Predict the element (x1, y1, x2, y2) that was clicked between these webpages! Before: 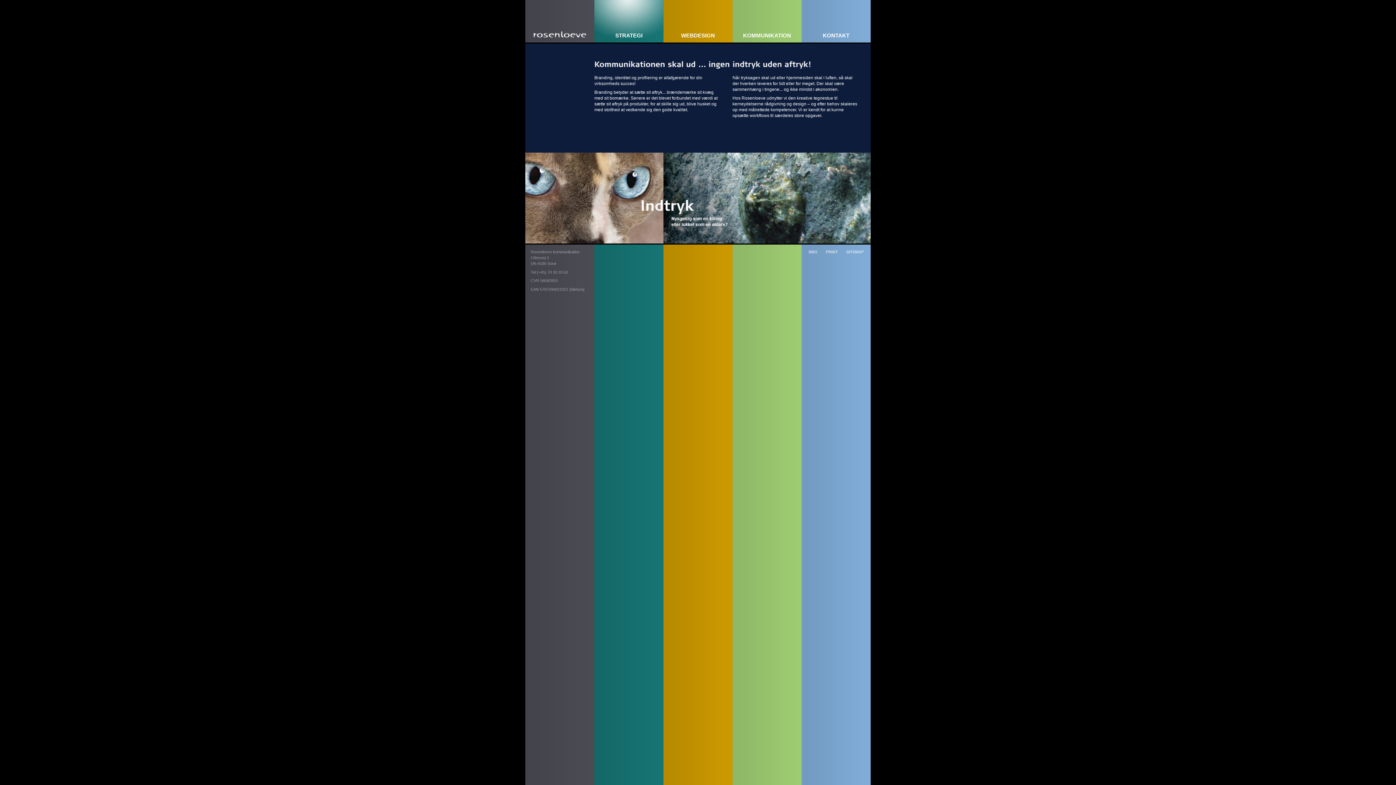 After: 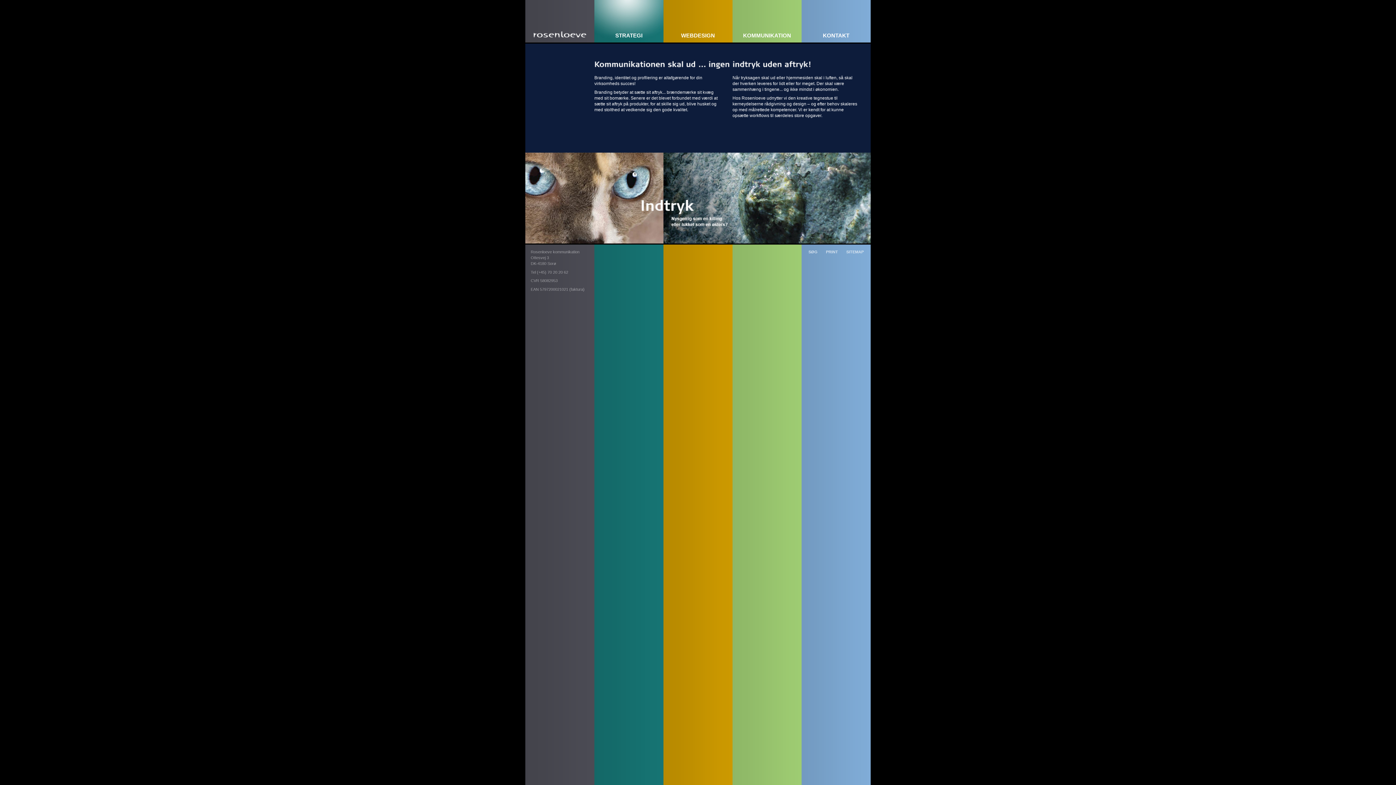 Action: bbox: (594, 0, 663, 42) label: STRATEGI